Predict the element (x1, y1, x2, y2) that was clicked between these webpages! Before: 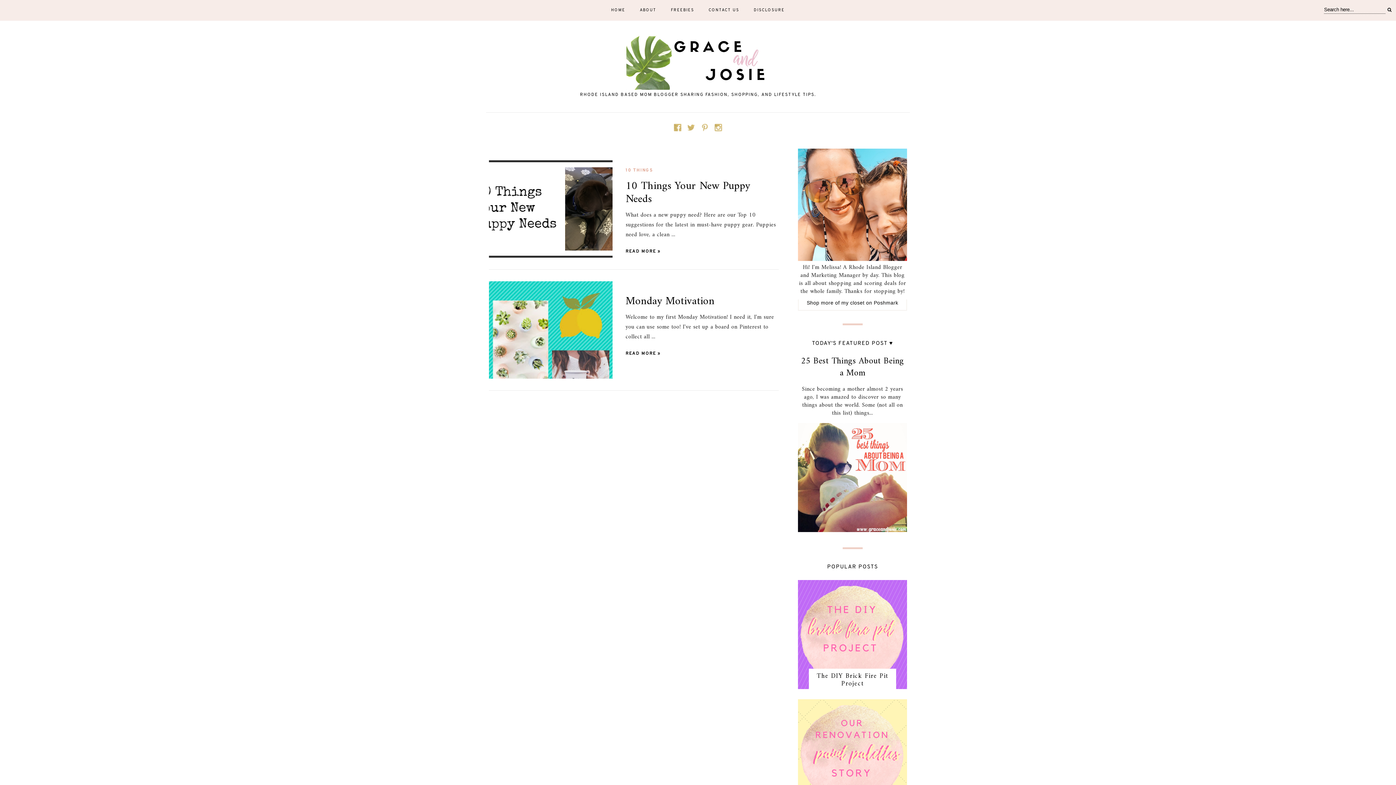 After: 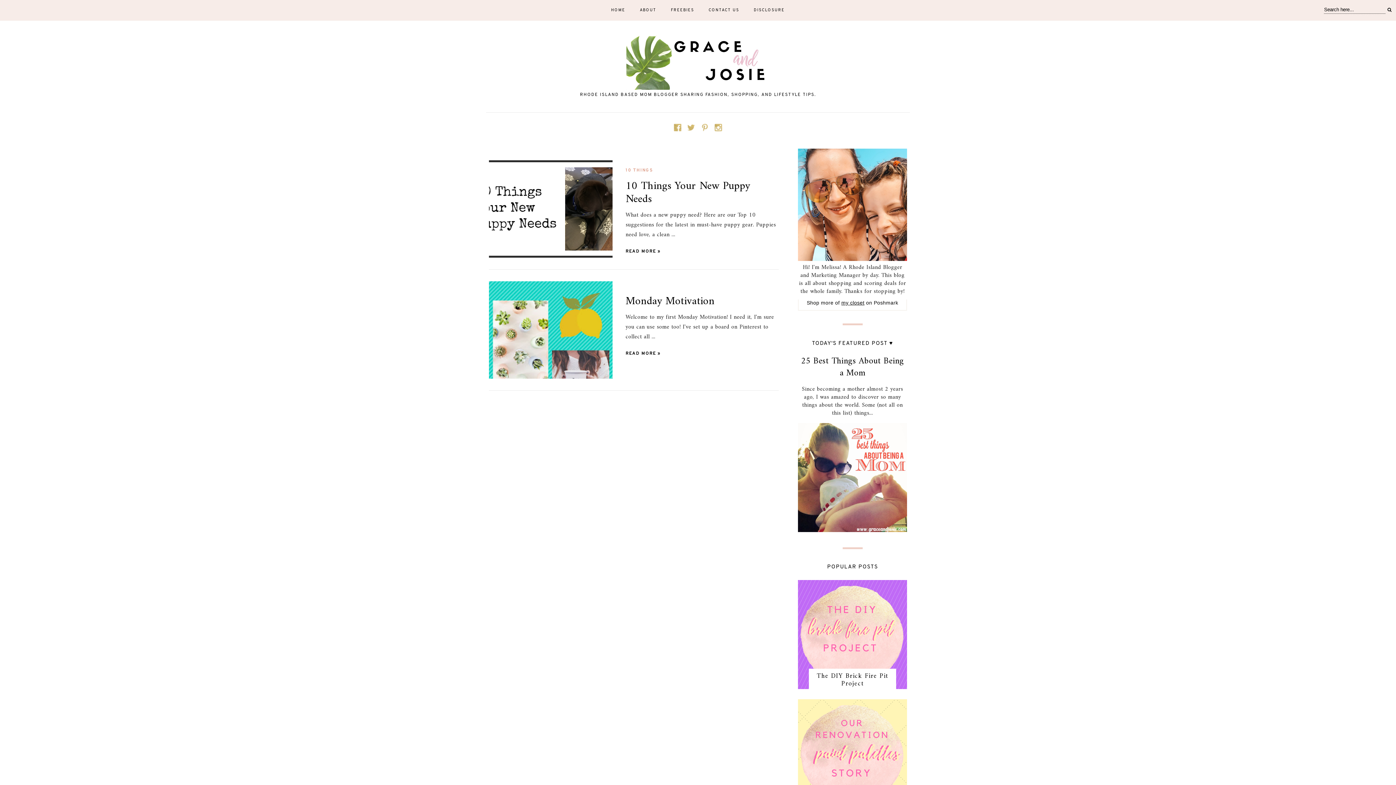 Action: label: my closet bbox: (841, 299, 864, 305)